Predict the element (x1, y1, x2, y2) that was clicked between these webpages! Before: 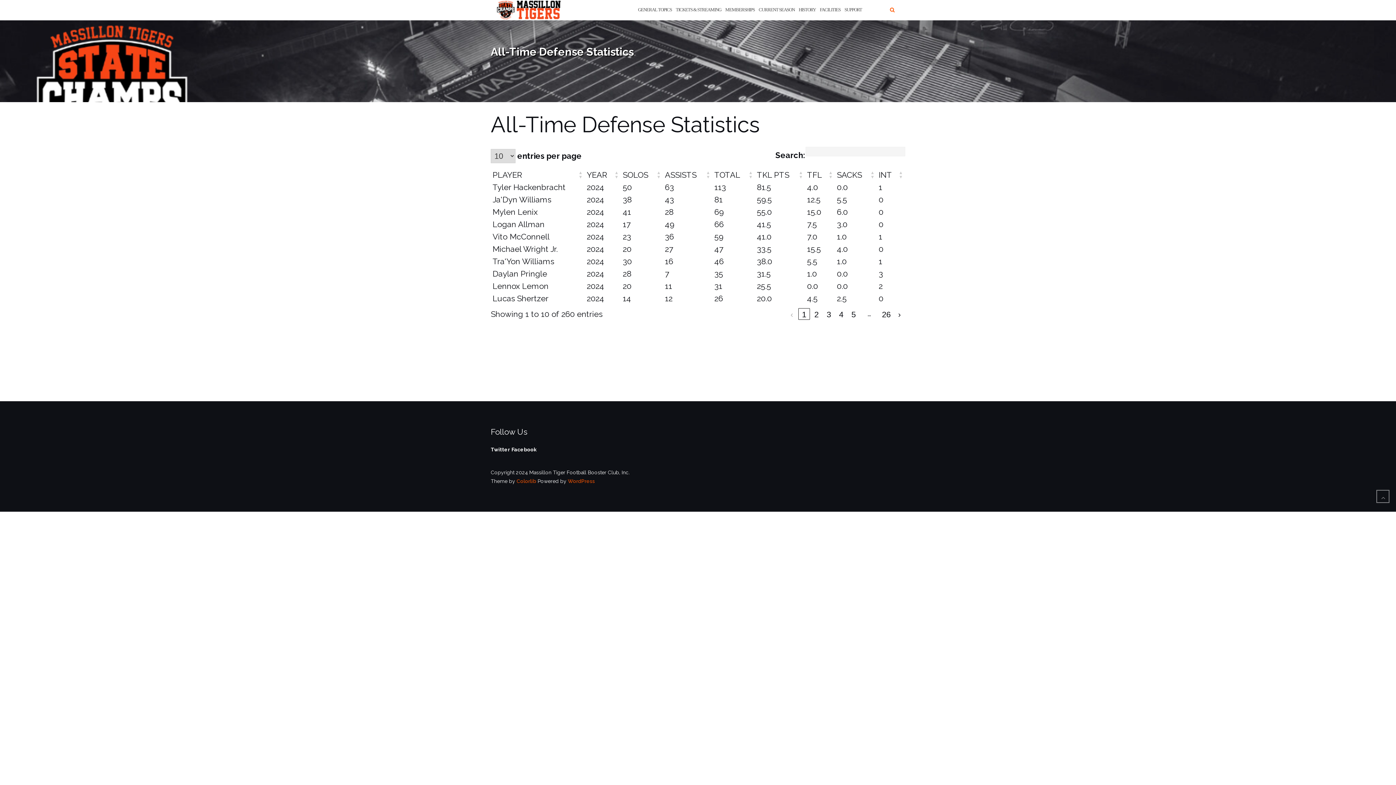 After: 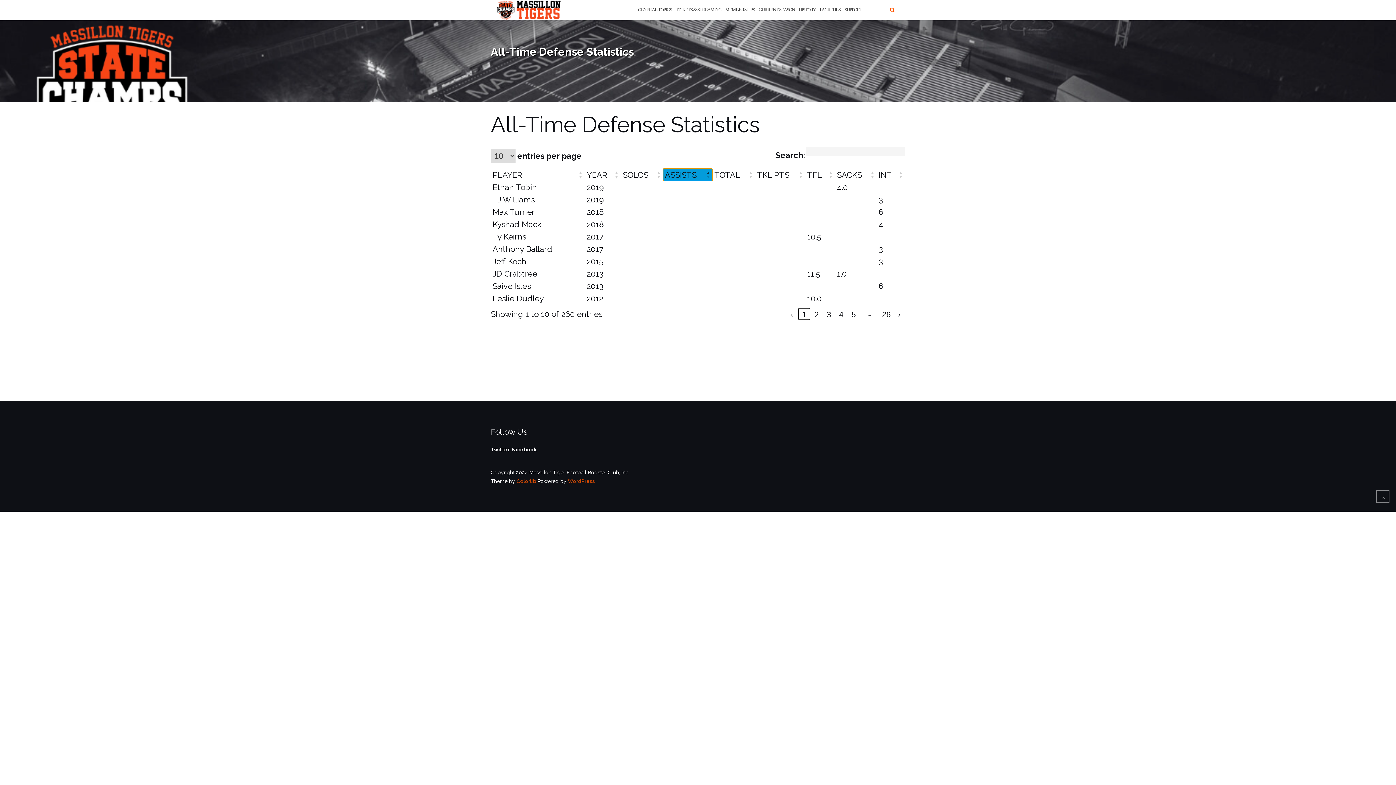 Action: label: ASSISTS bbox: (665, 170, 696, 179)